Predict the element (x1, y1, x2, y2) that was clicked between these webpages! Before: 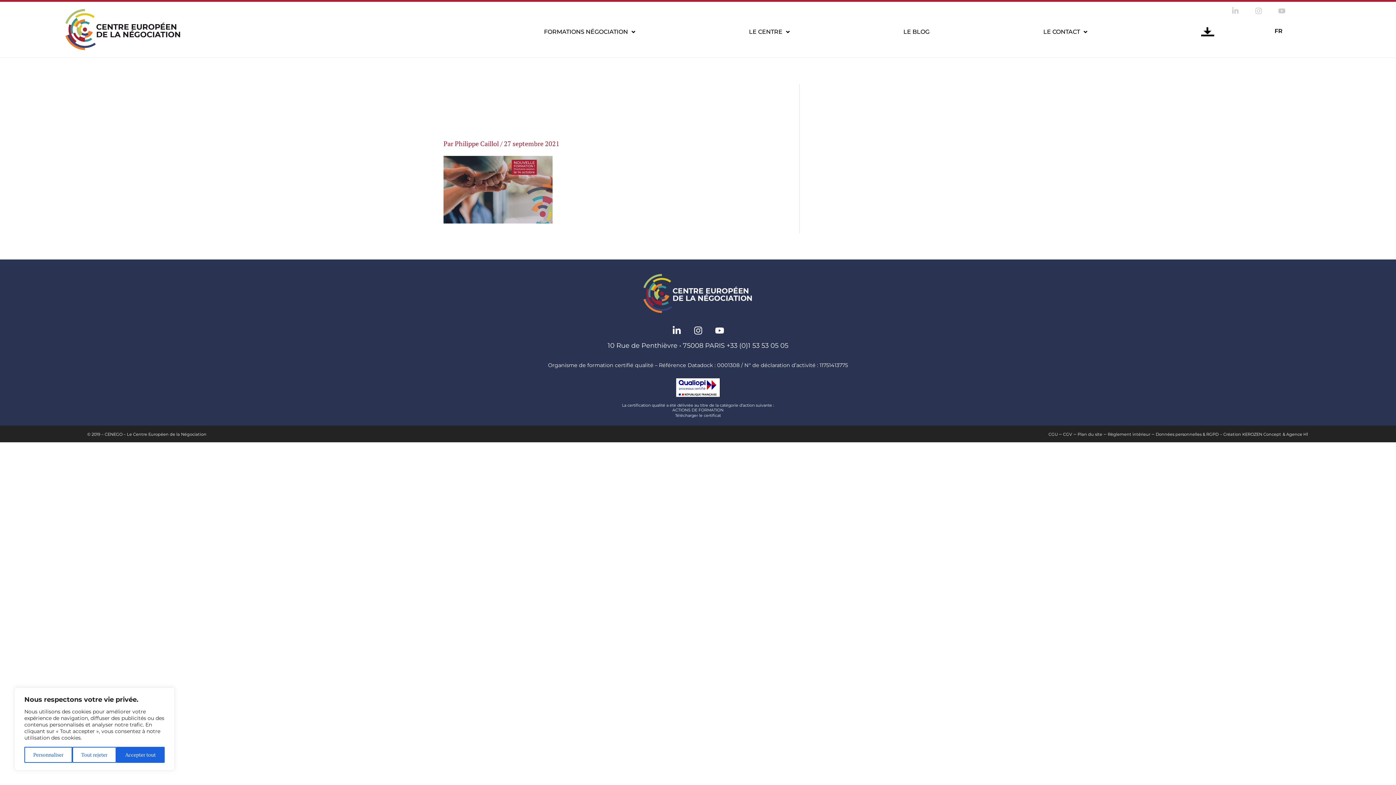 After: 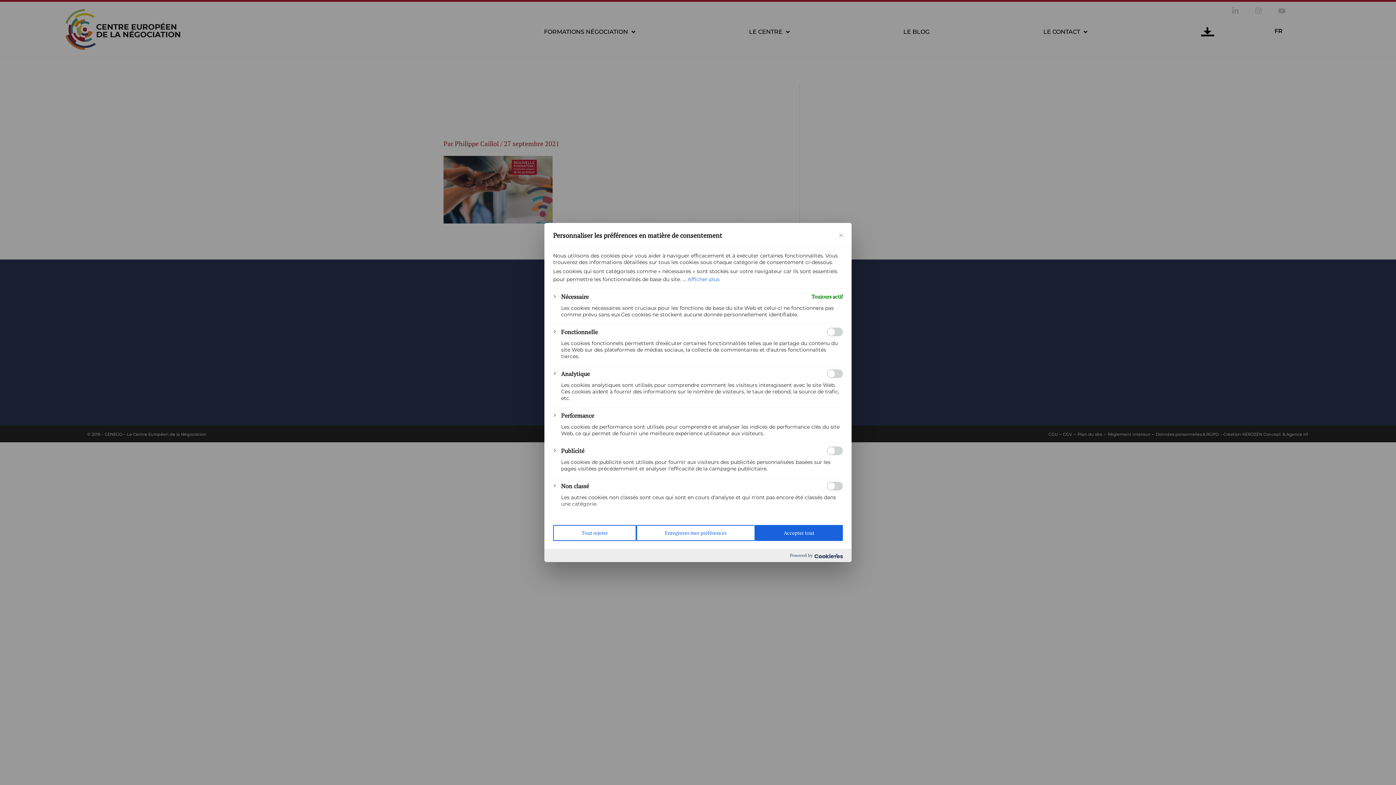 Action: bbox: (24, 747, 72, 763) label: Personnaliser